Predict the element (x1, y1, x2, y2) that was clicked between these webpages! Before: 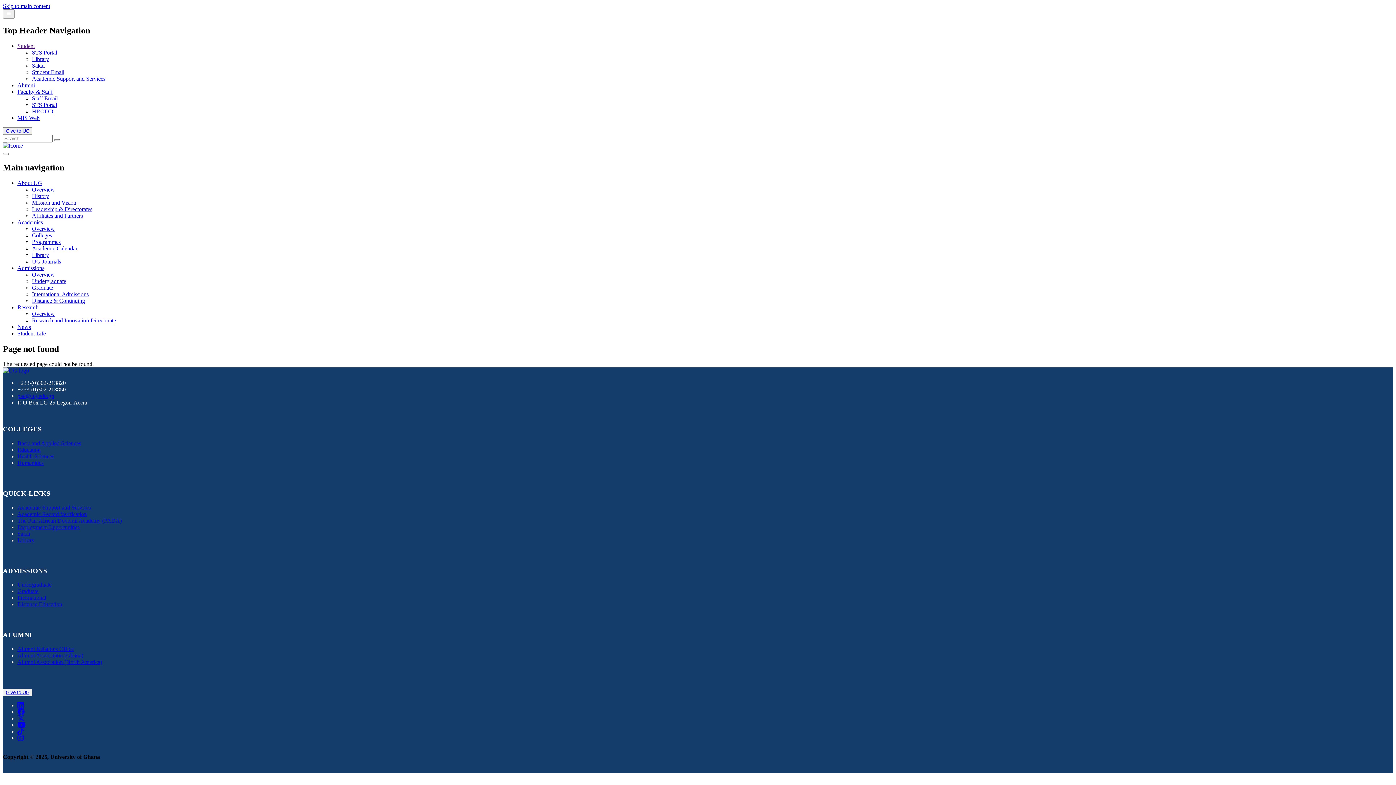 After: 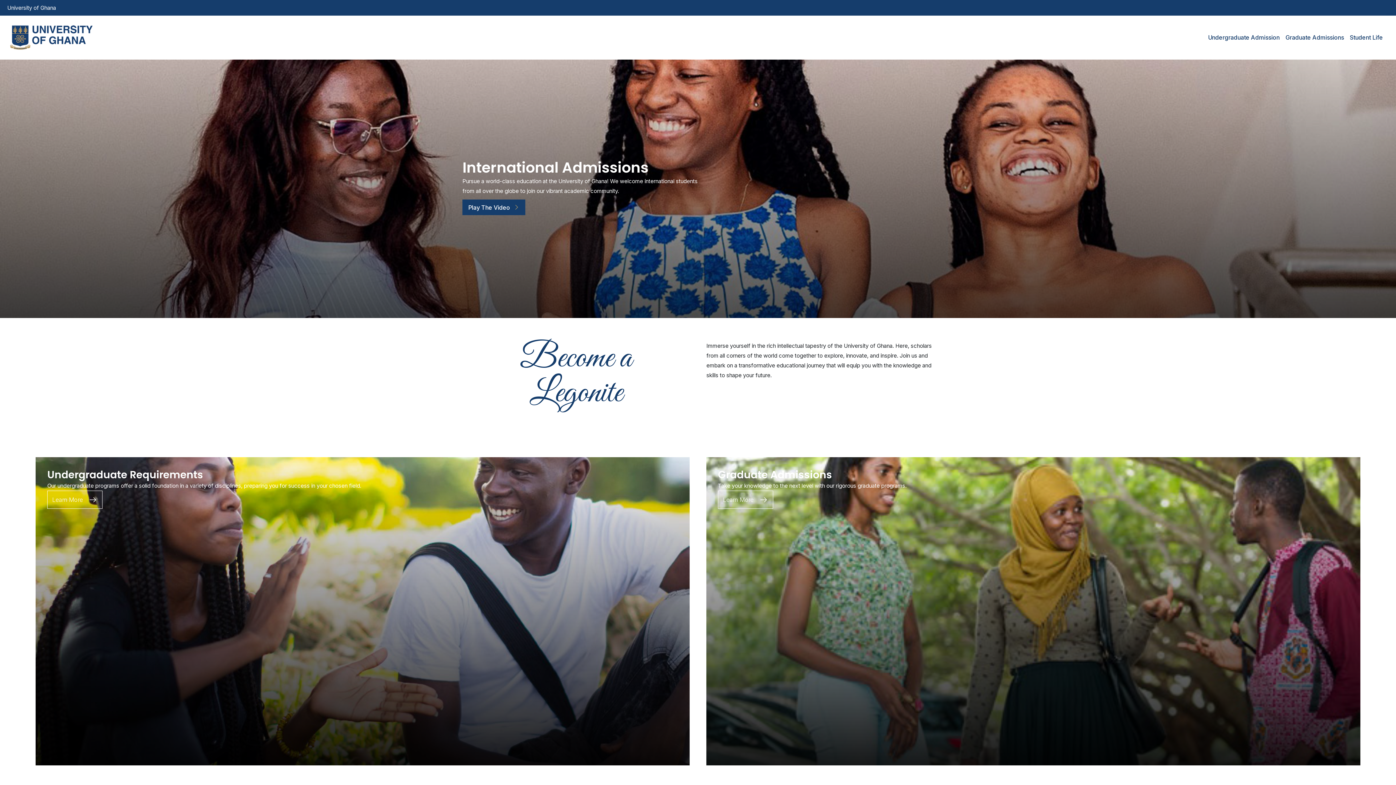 Action: label: International Admissions bbox: (32, 291, 88, 297)